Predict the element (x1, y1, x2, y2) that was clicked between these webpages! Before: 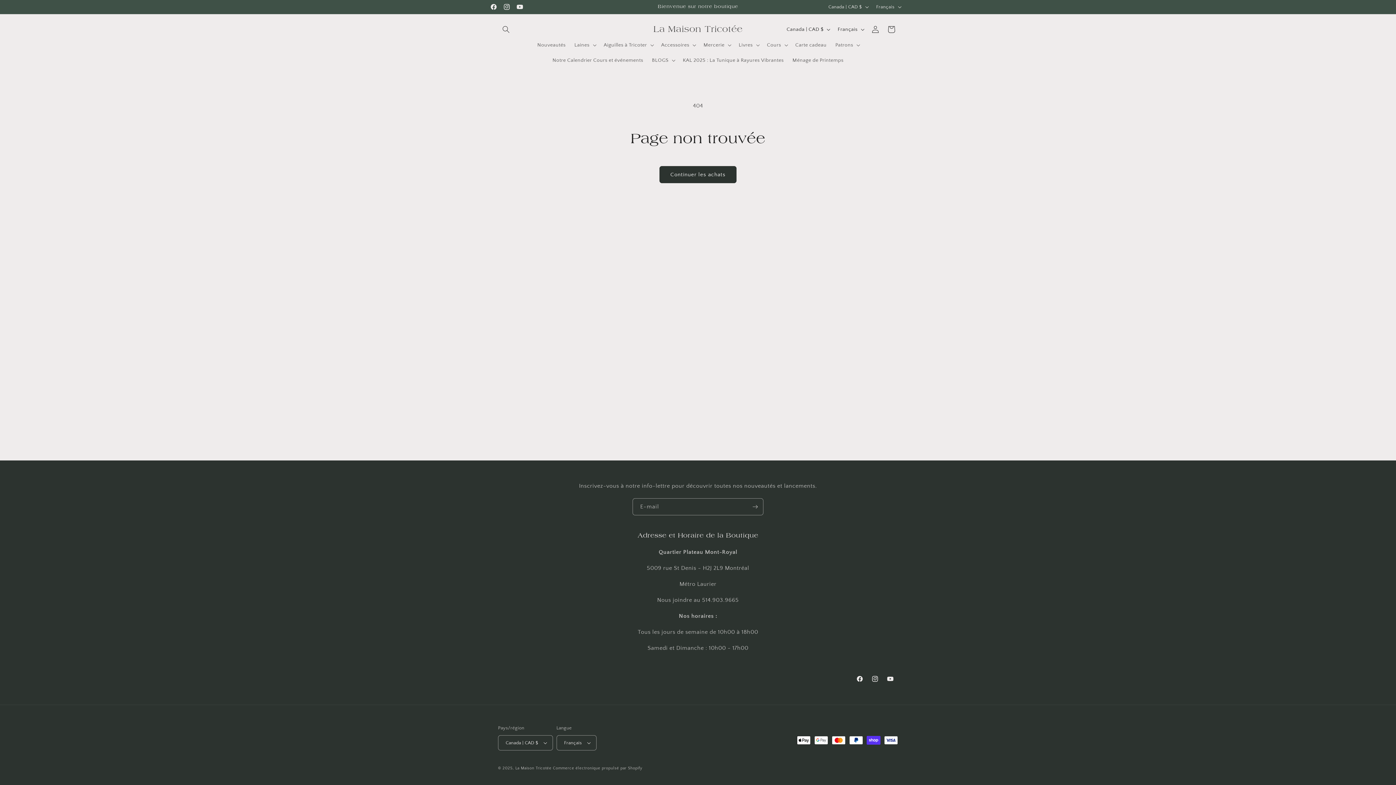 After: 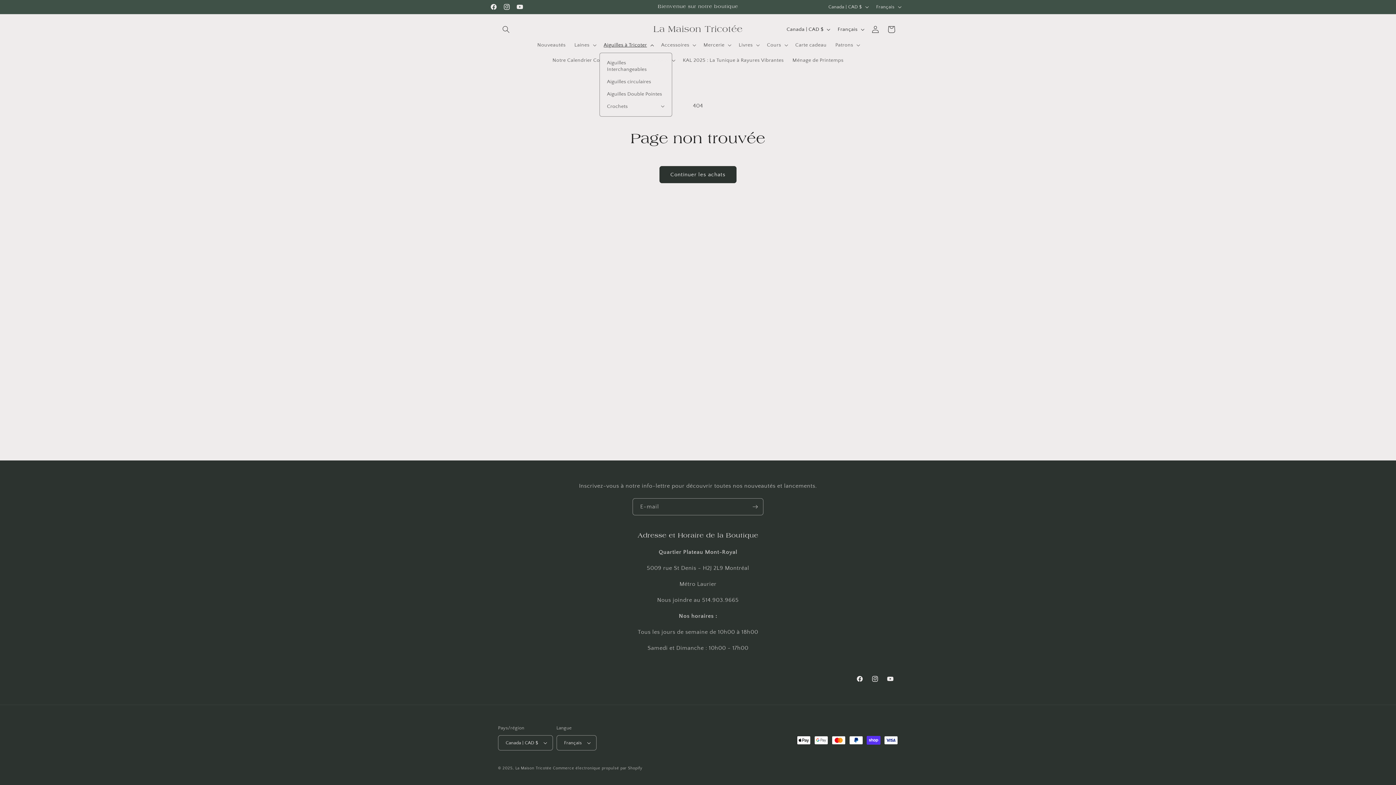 Action: label: Aiguilles à Tricoter bbox: (599, 37, 656, 52)